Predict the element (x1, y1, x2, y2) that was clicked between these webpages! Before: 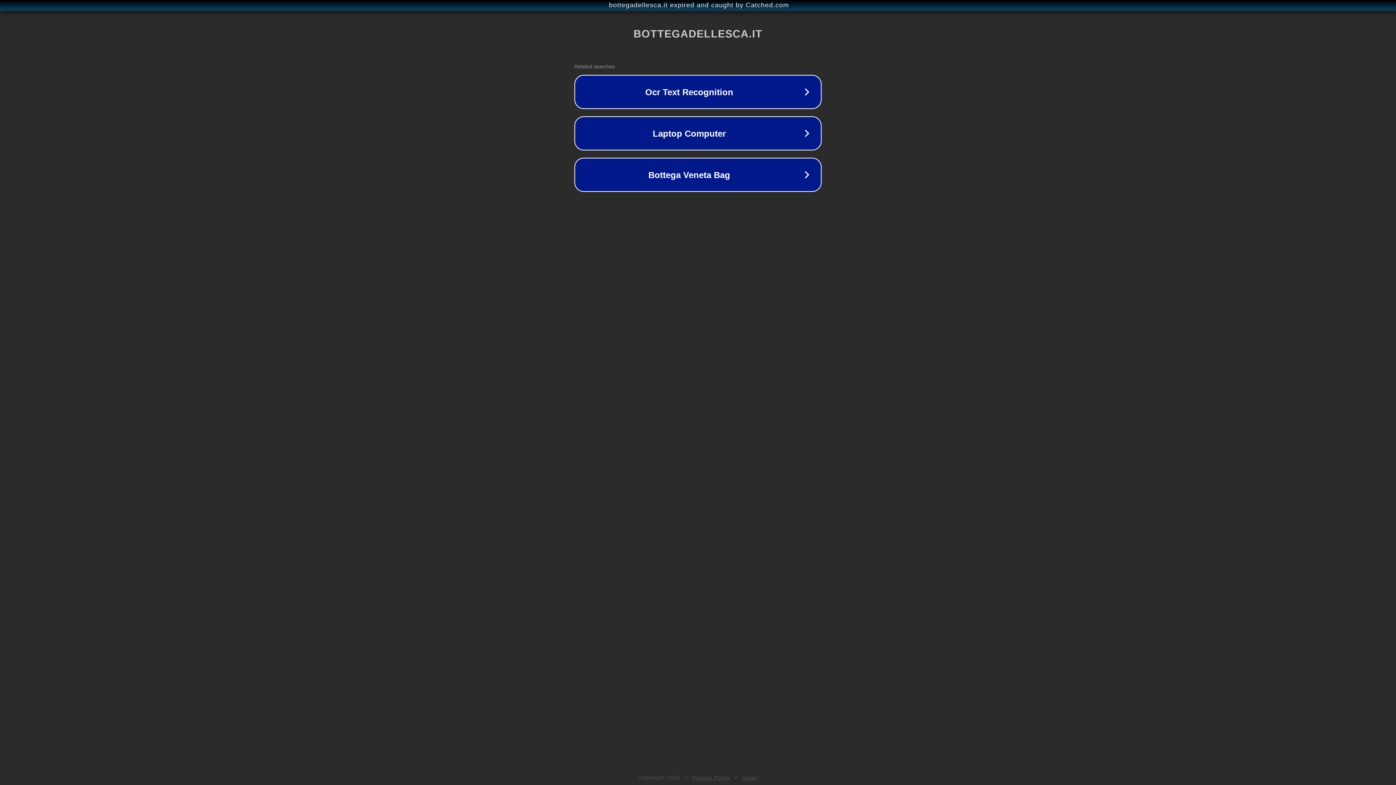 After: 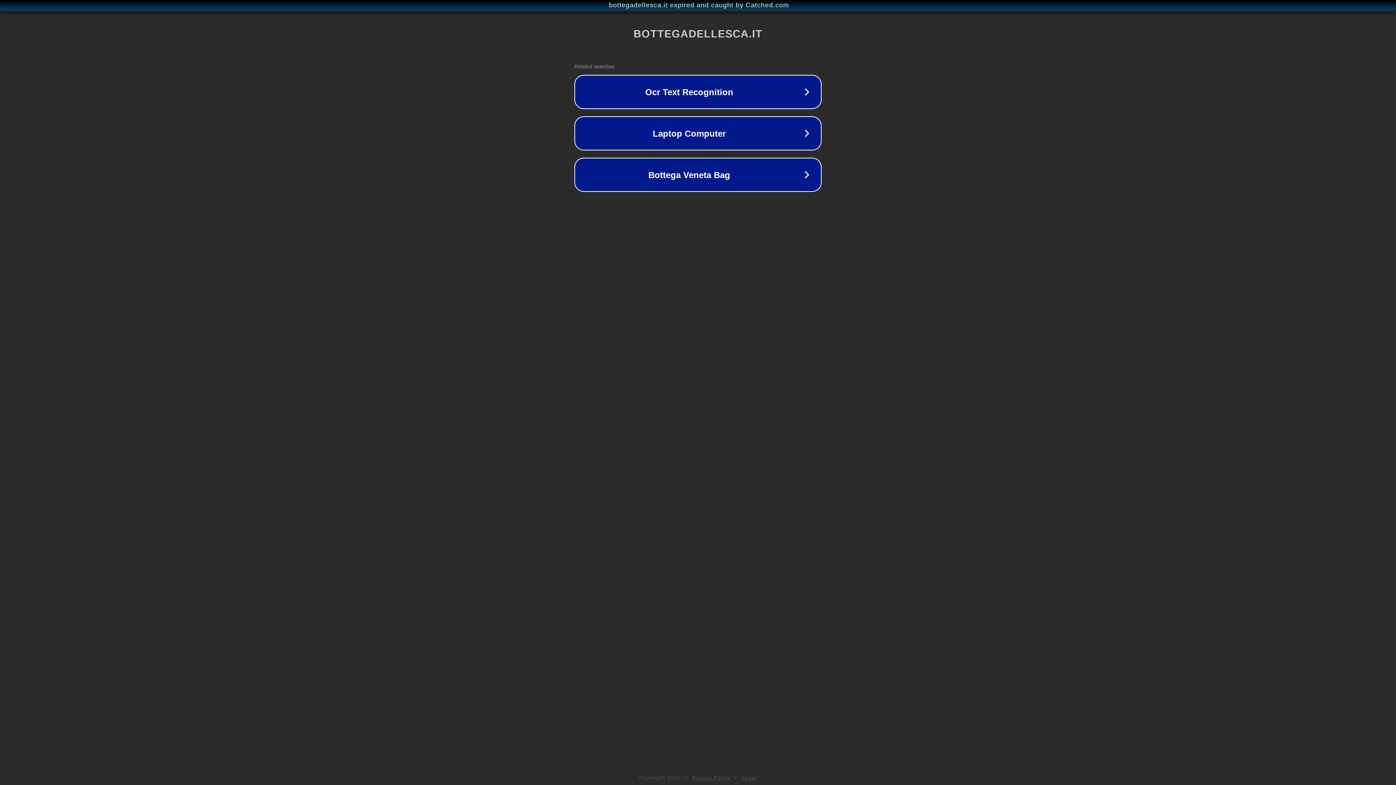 Action: bbox: (692, 775, 730, 781) label: Privacy Policy